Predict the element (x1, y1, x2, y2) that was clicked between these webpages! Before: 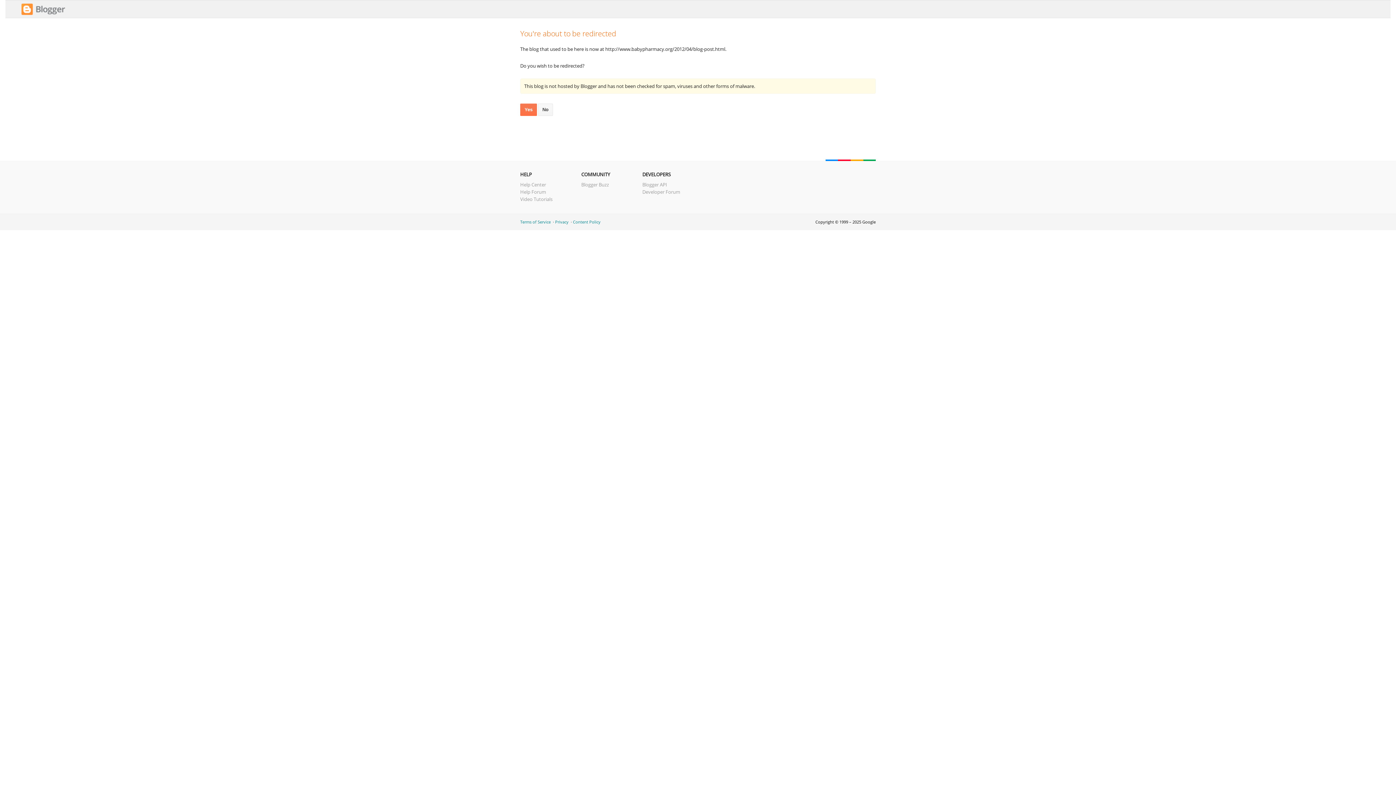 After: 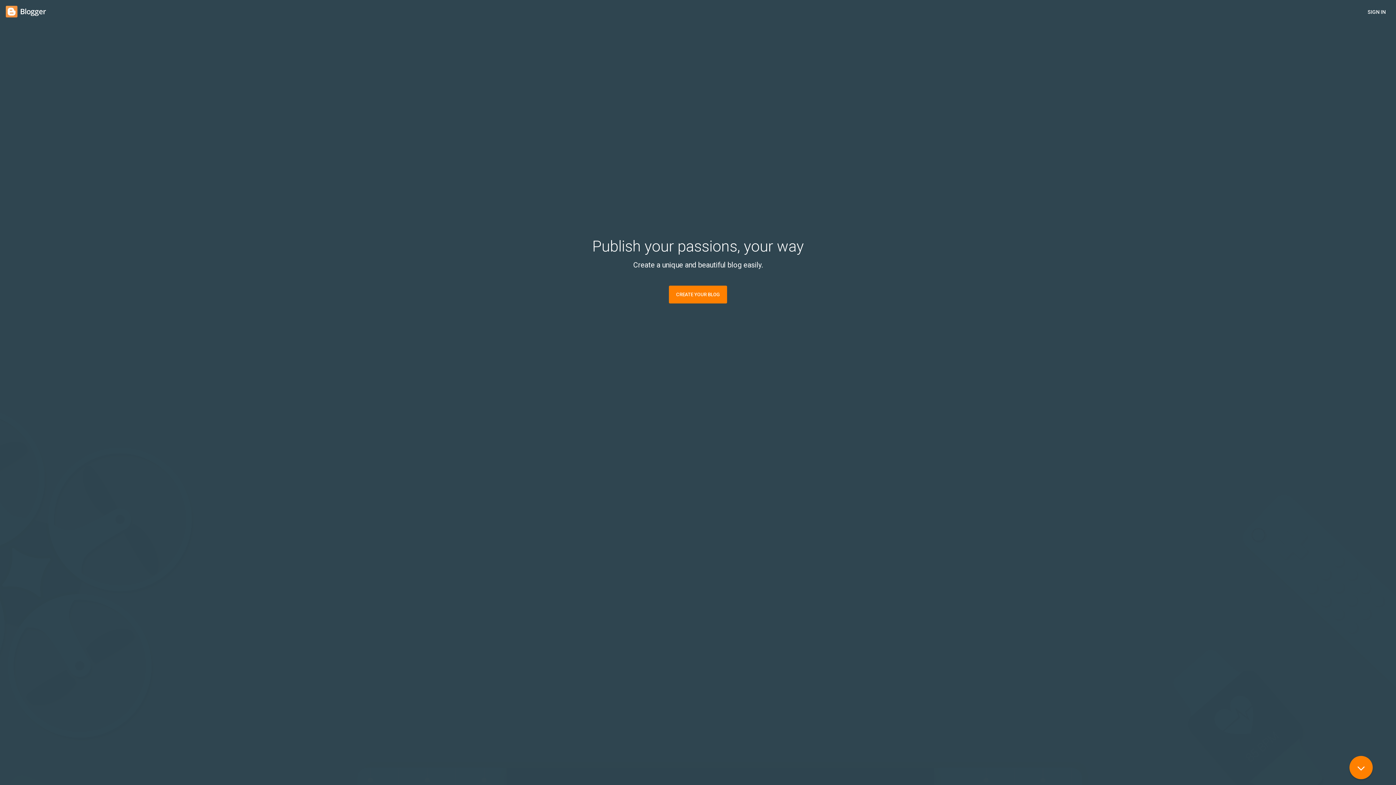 Action: bbox: (21, 10, 65, 17)